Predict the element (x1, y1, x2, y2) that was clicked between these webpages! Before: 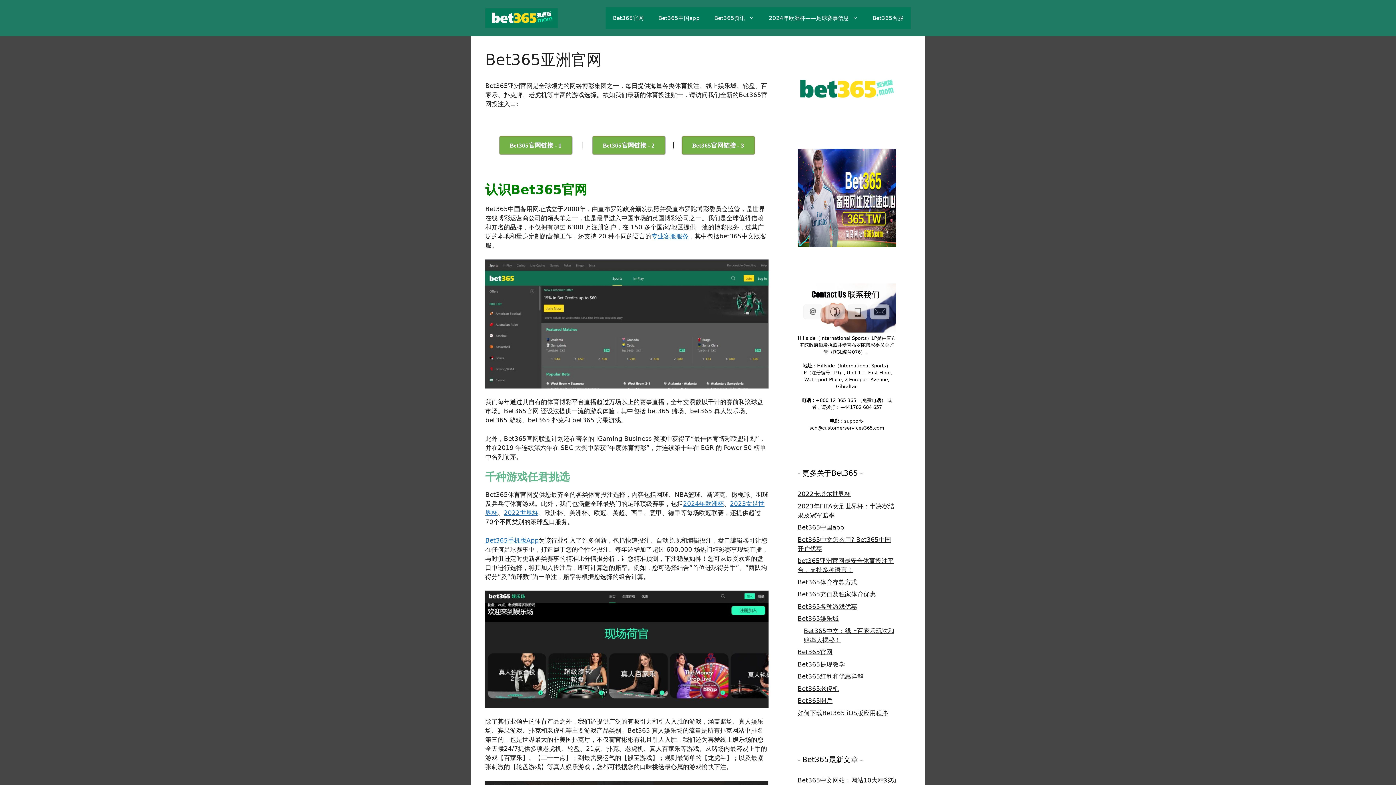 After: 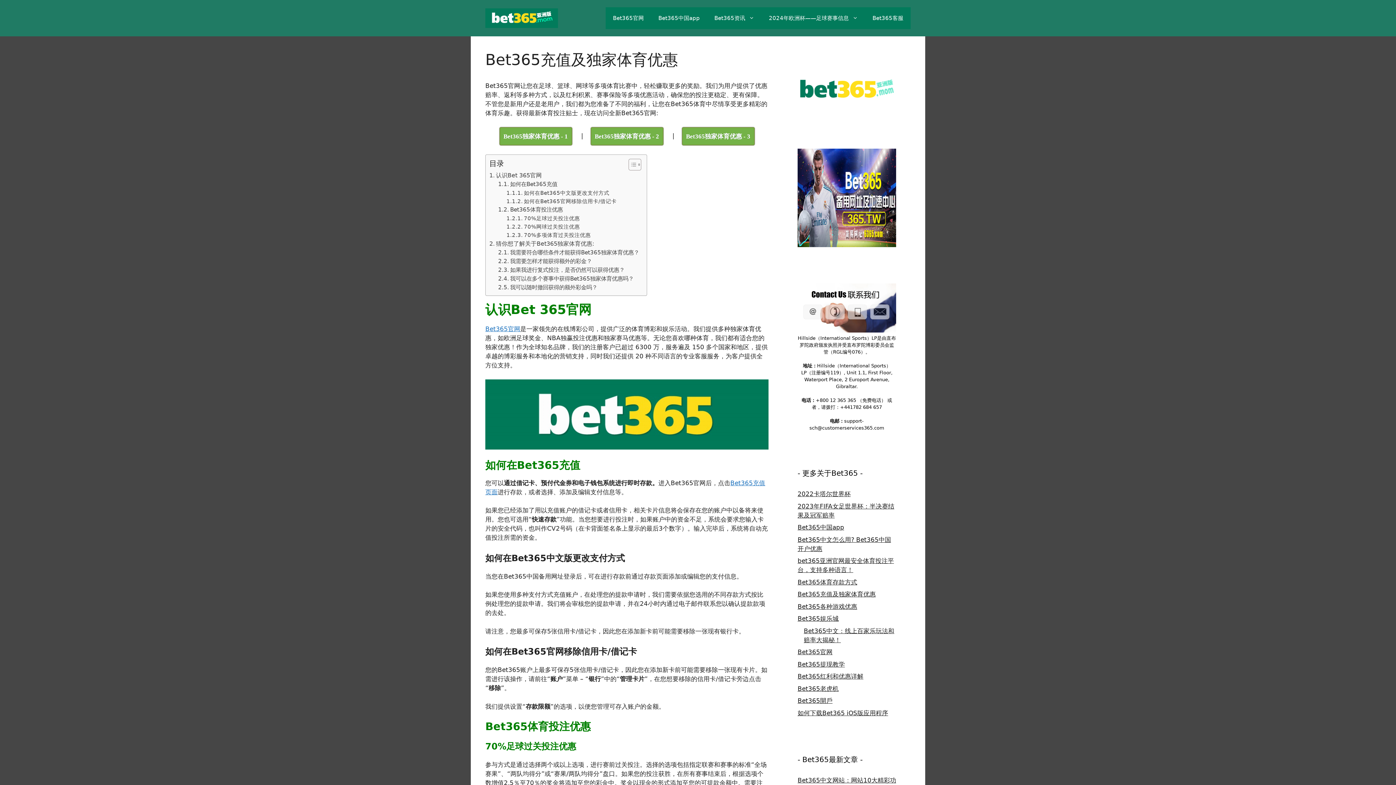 Action: label: Bet365充值及独家体育优惠 bbox: (797, 590, 876, 598)